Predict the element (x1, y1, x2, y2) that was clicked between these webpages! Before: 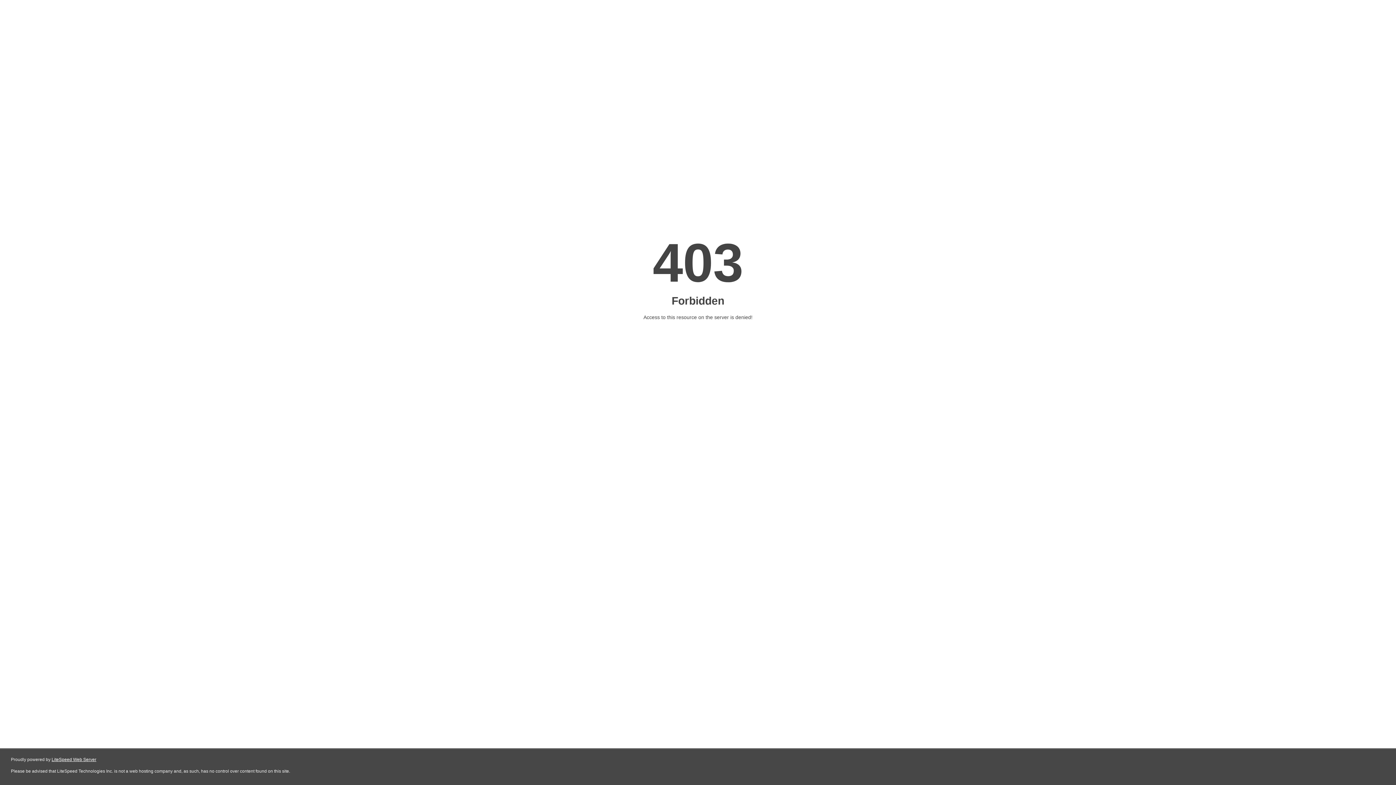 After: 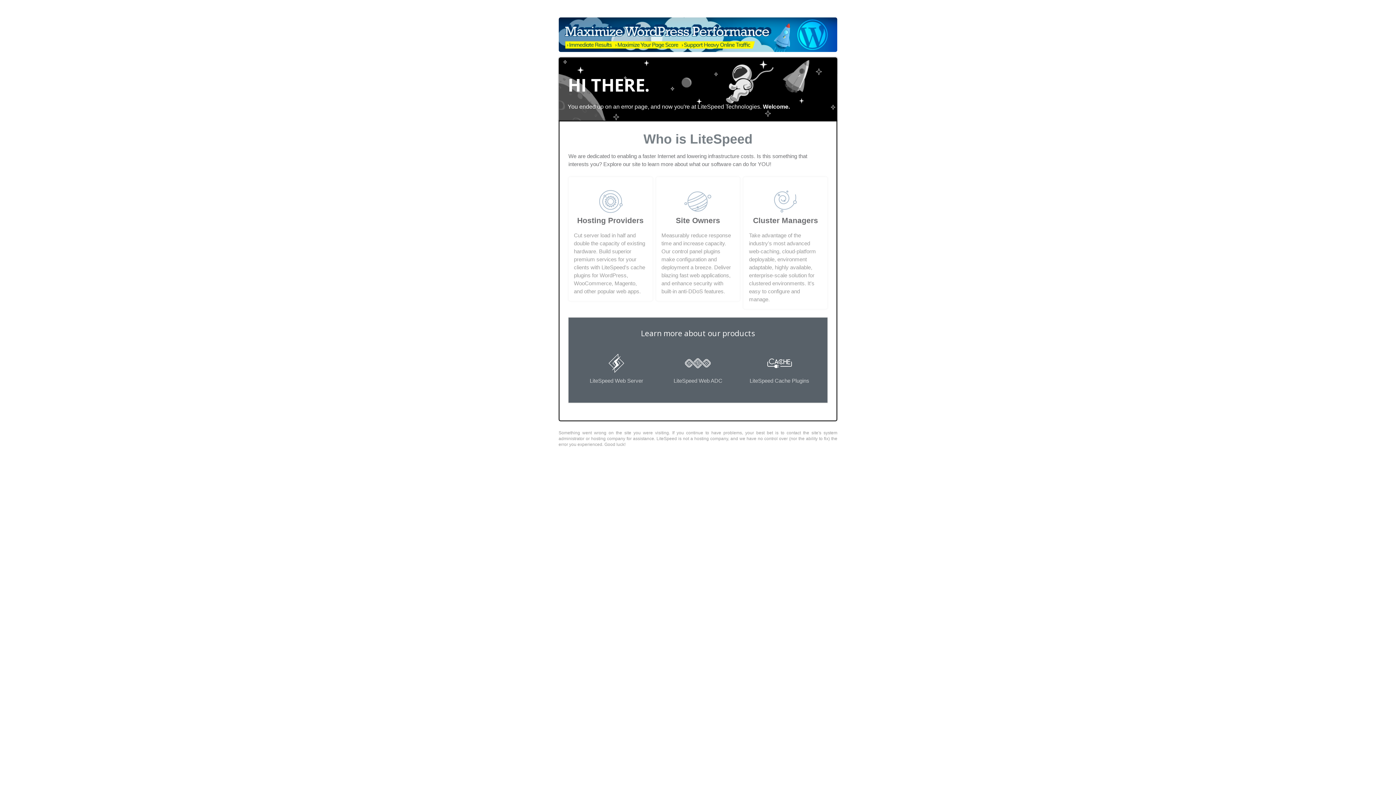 Action: bbox: (51, 757, 96, 762) label: LiteSpeed Web Server